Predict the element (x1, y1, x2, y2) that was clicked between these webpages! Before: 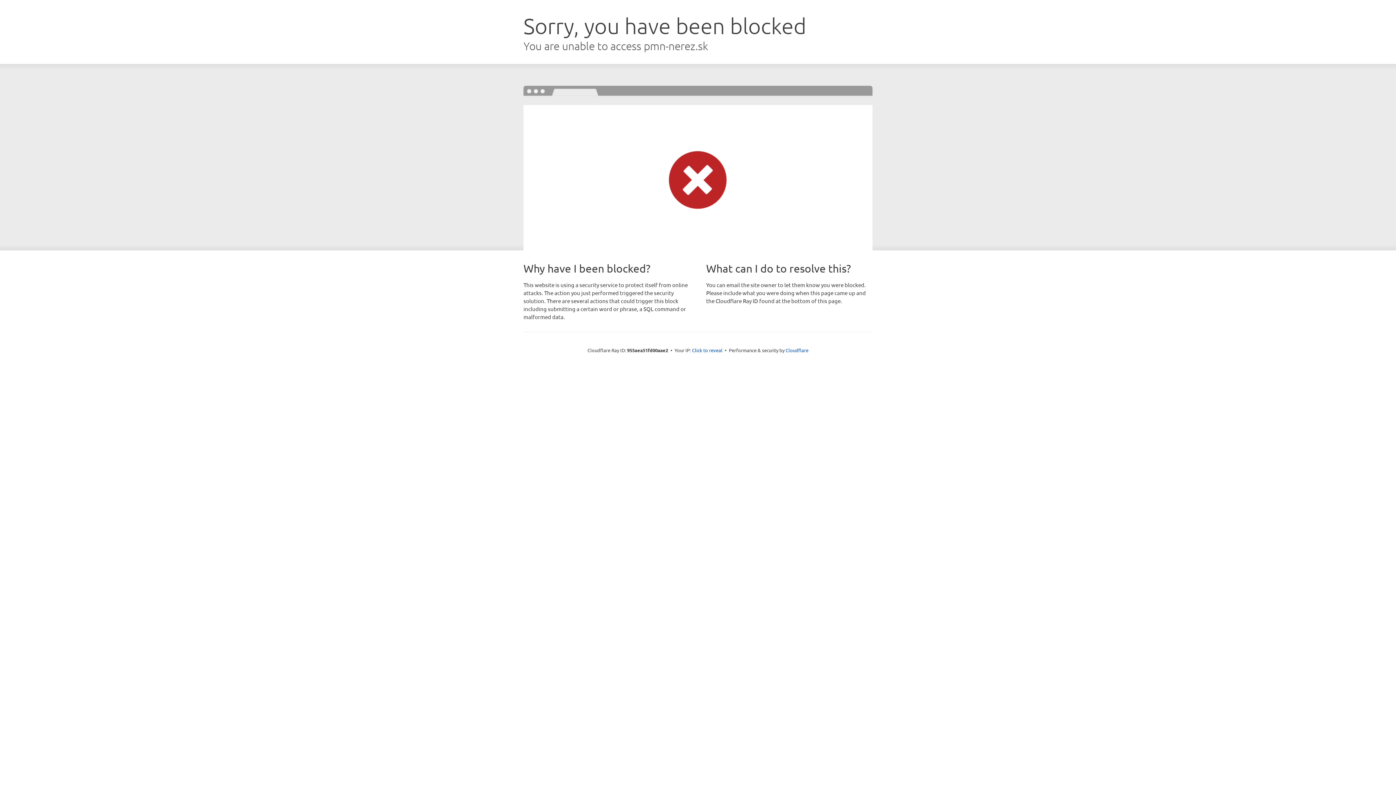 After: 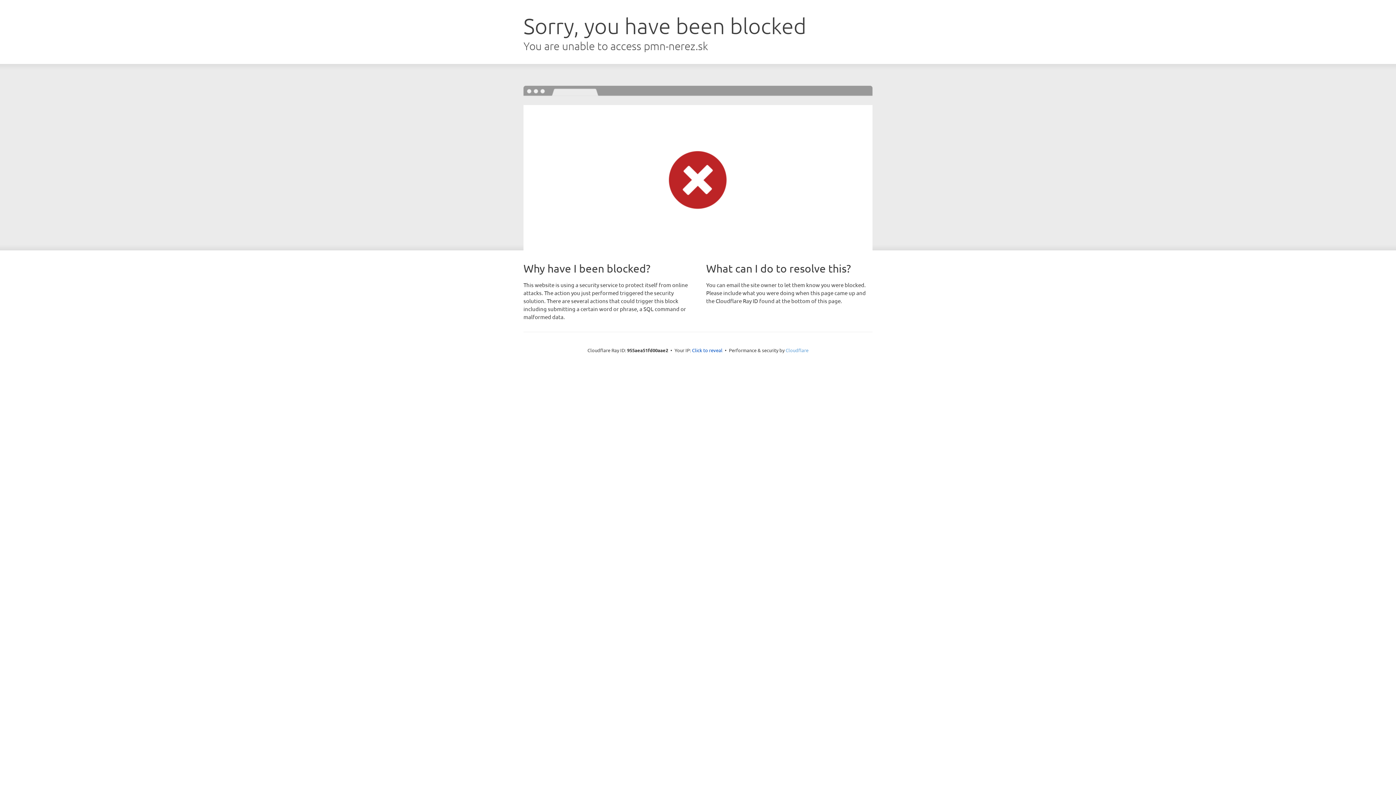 Action: label: Cloudflare bbox: (785, 347, 808, 353)